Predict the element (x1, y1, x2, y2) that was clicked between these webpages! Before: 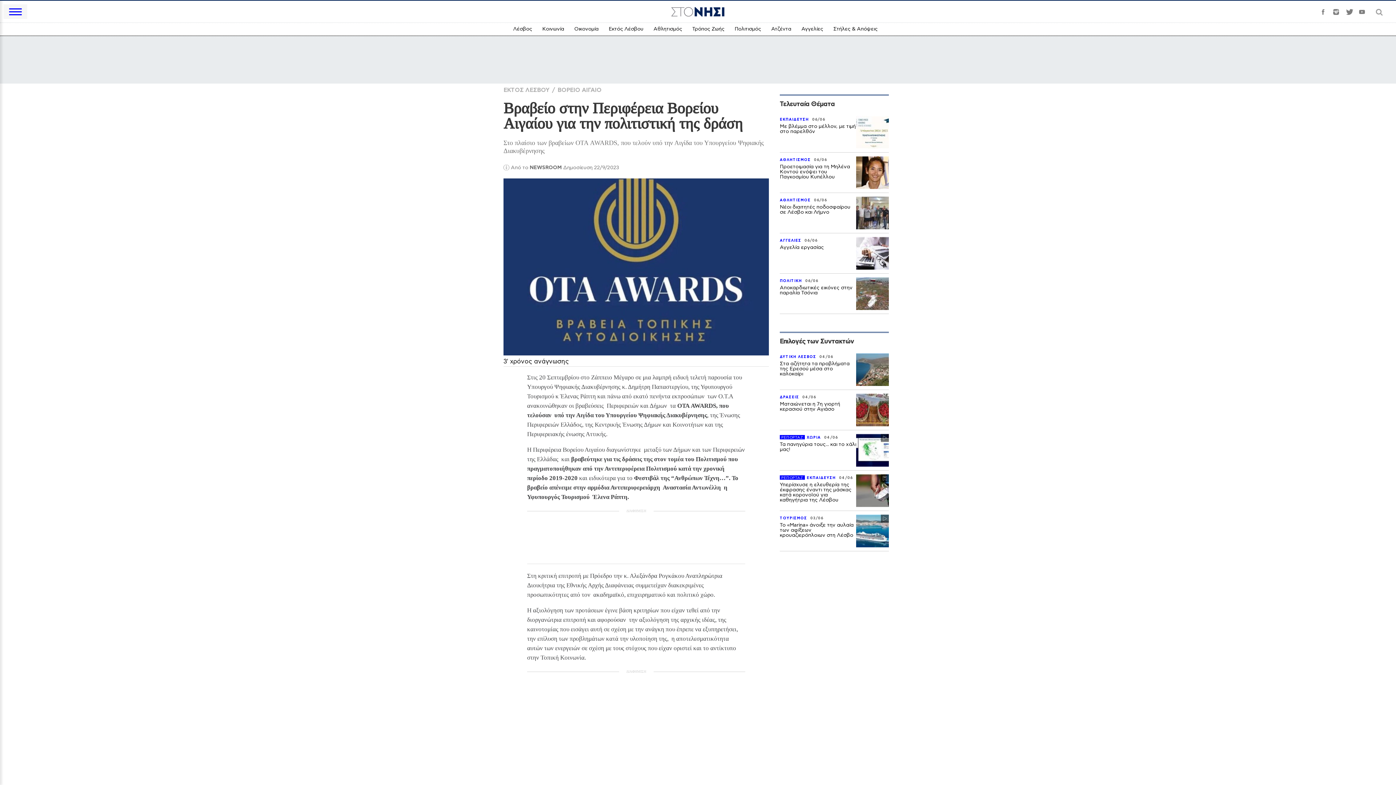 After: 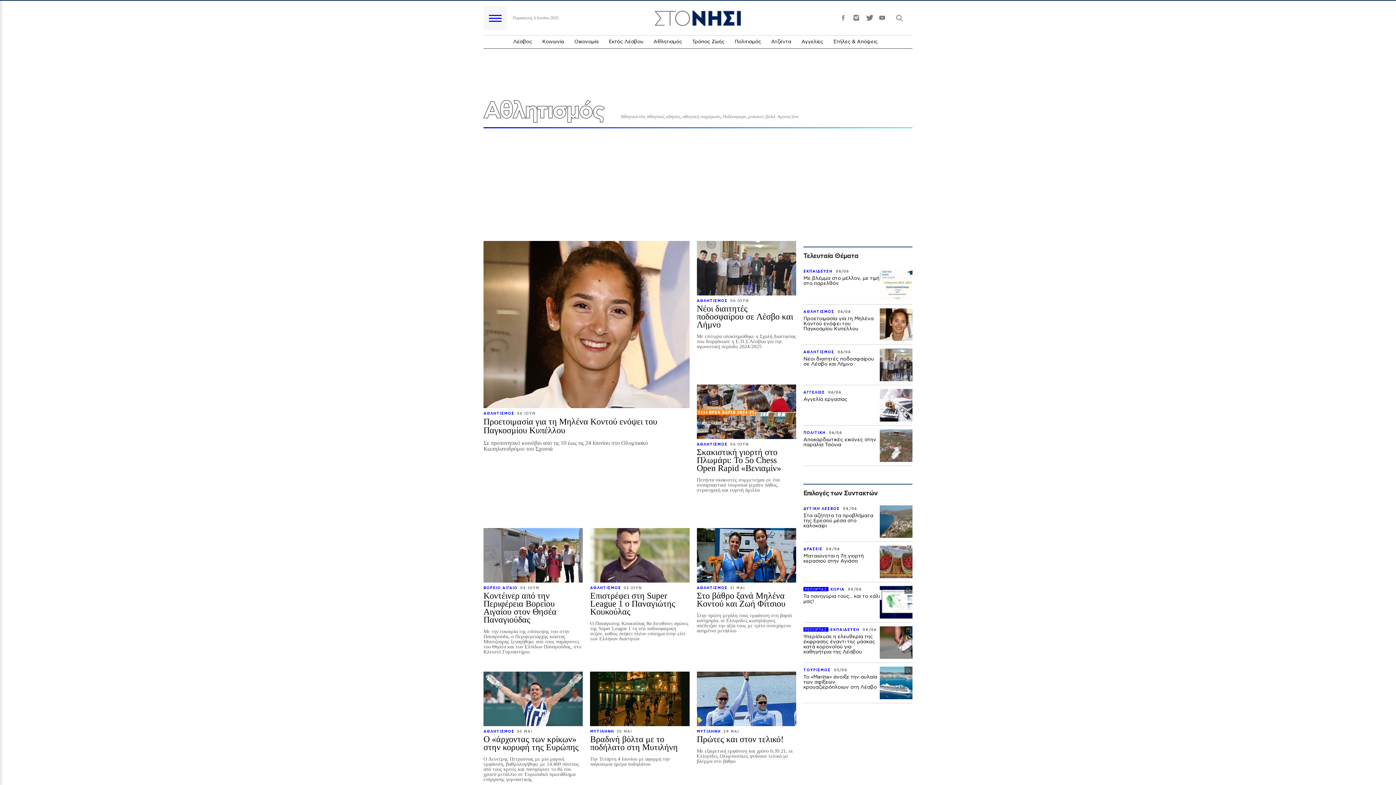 Action: bbox: (653, 26, 682, 31) label: Αθλητισμός